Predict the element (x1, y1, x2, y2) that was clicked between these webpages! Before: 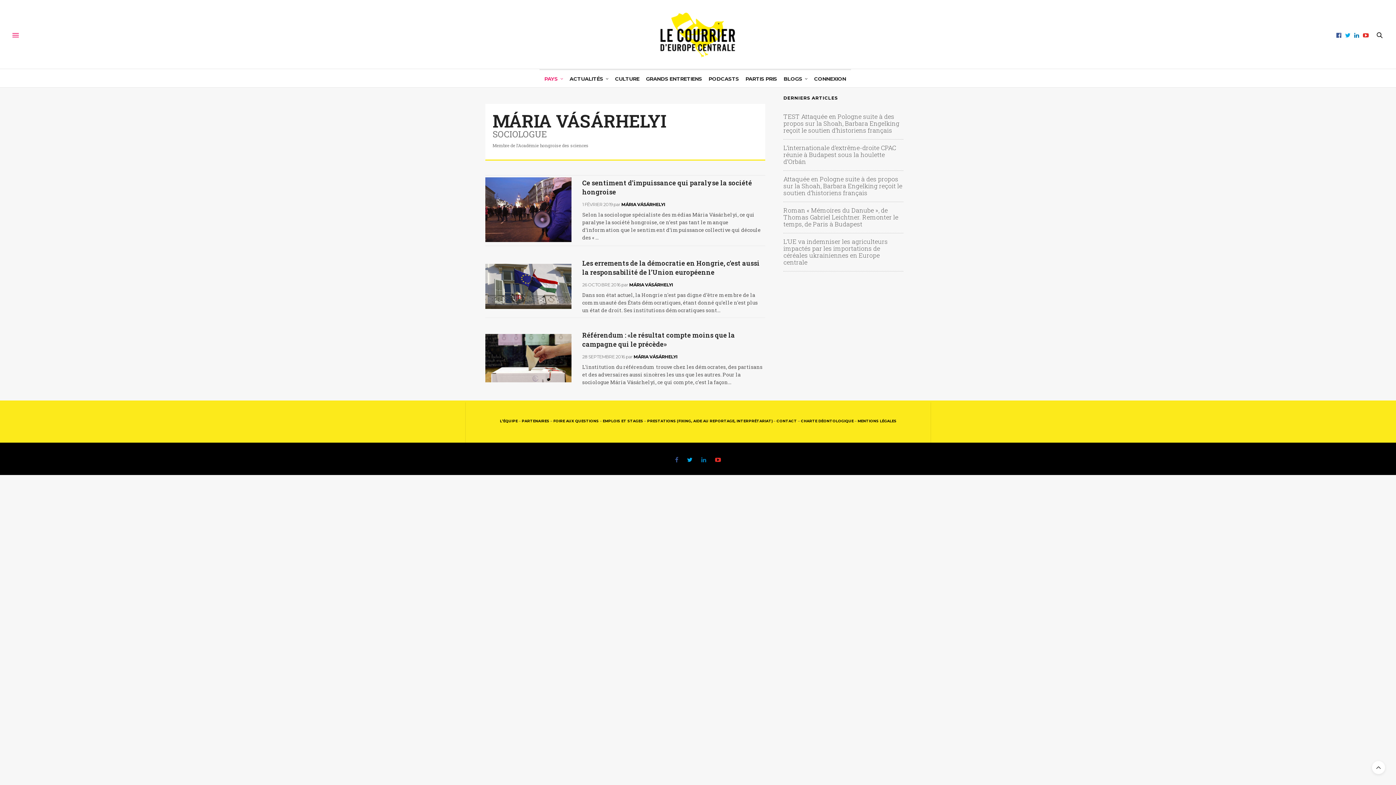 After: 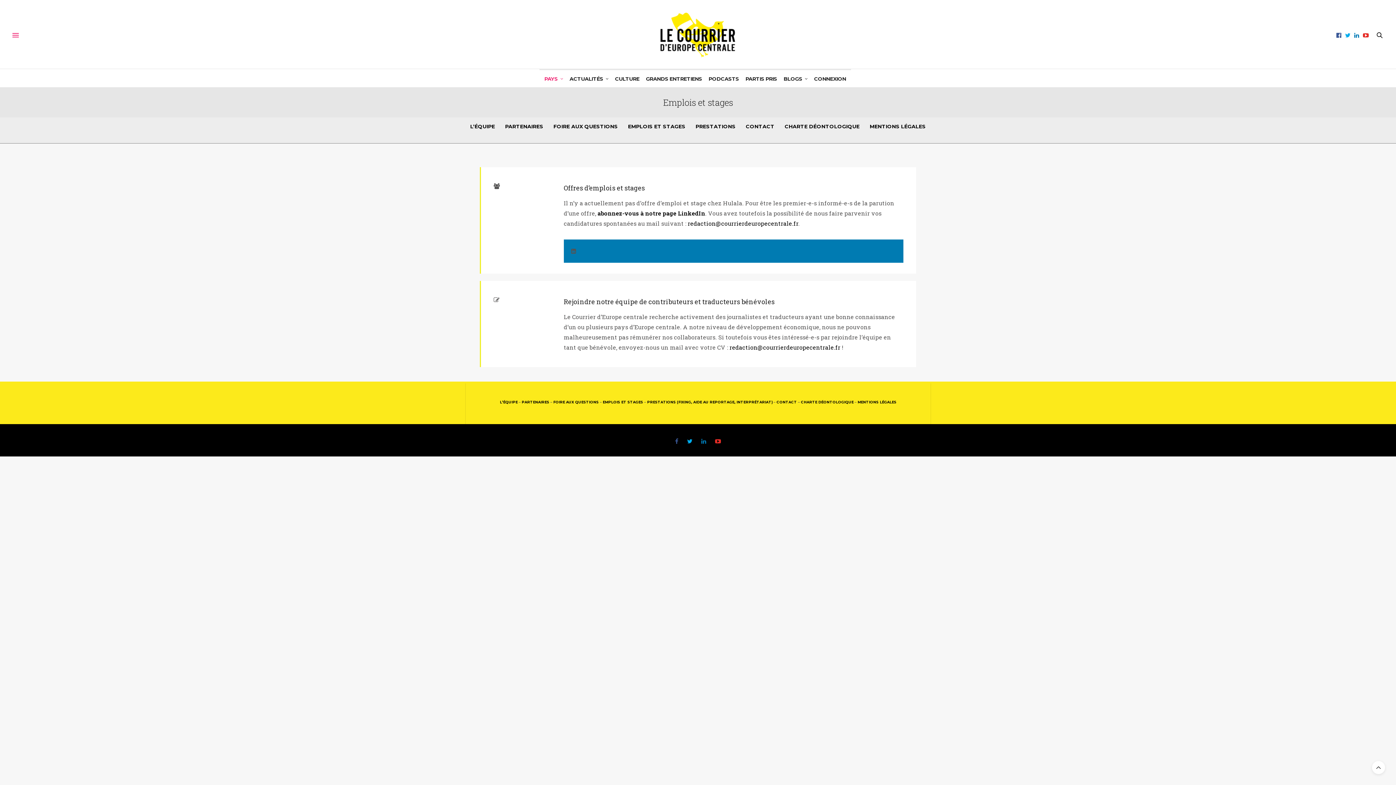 Action: bbox: (602, 419, 643, 423) label: EMPLOIS ET STAGES